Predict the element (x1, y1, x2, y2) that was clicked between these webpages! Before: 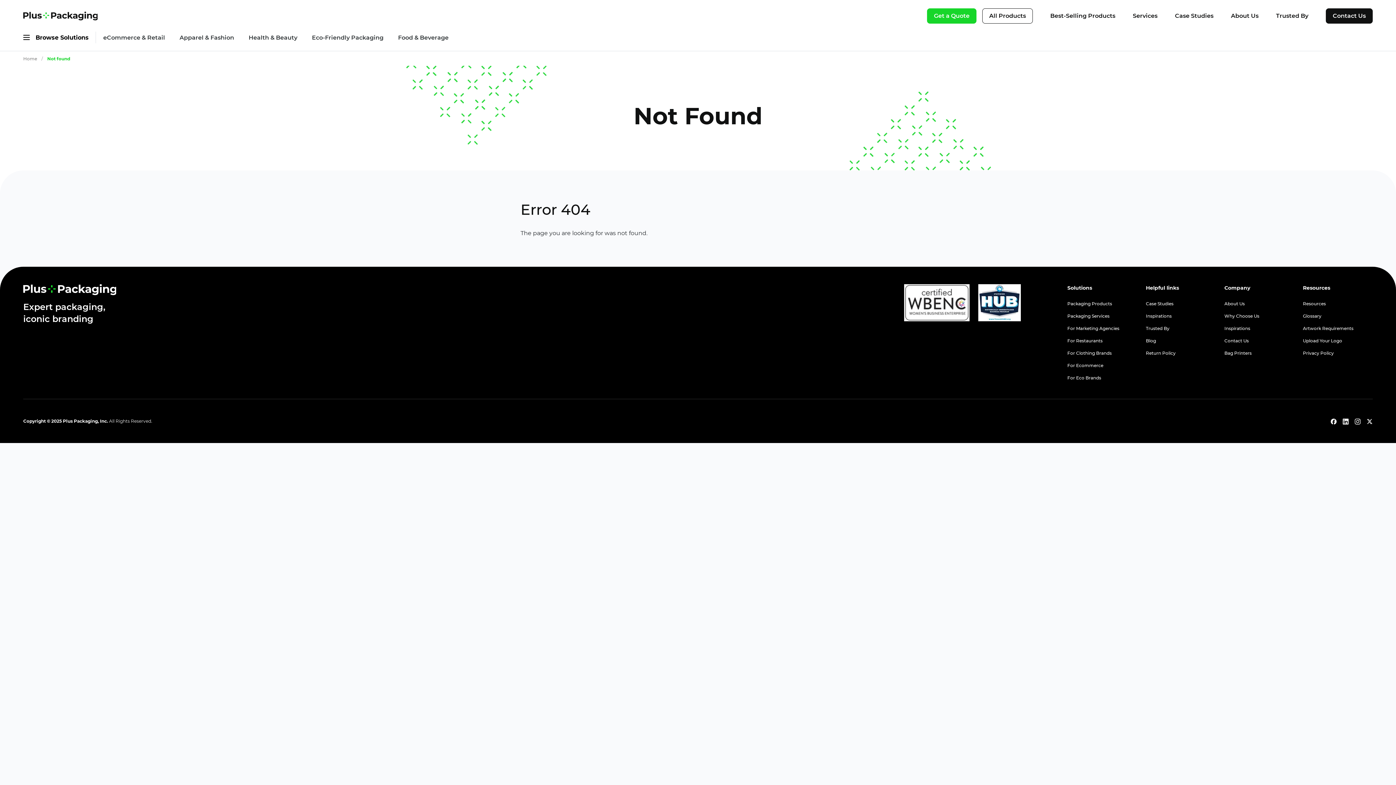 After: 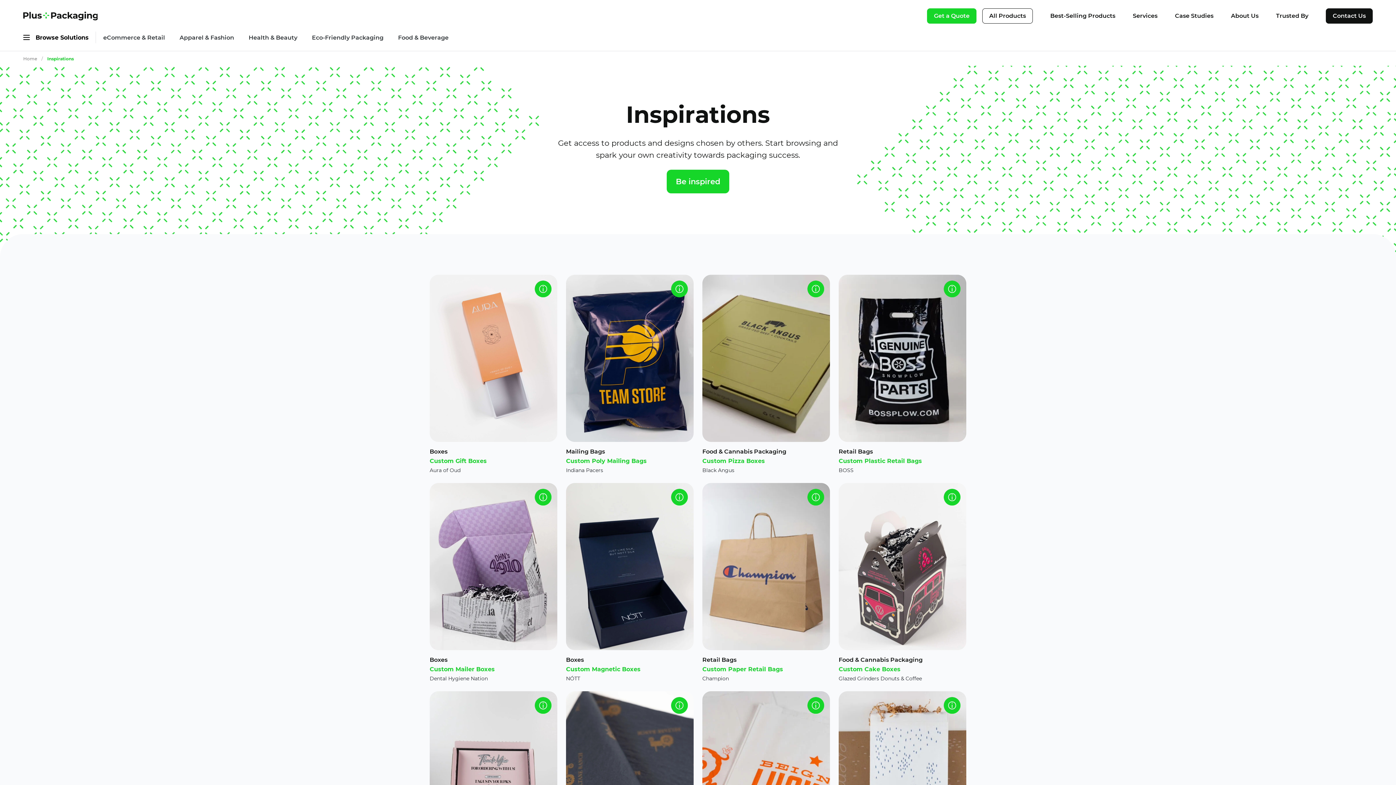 Action: label: Inspirations bbox: (1224, 325, 1294, 332)